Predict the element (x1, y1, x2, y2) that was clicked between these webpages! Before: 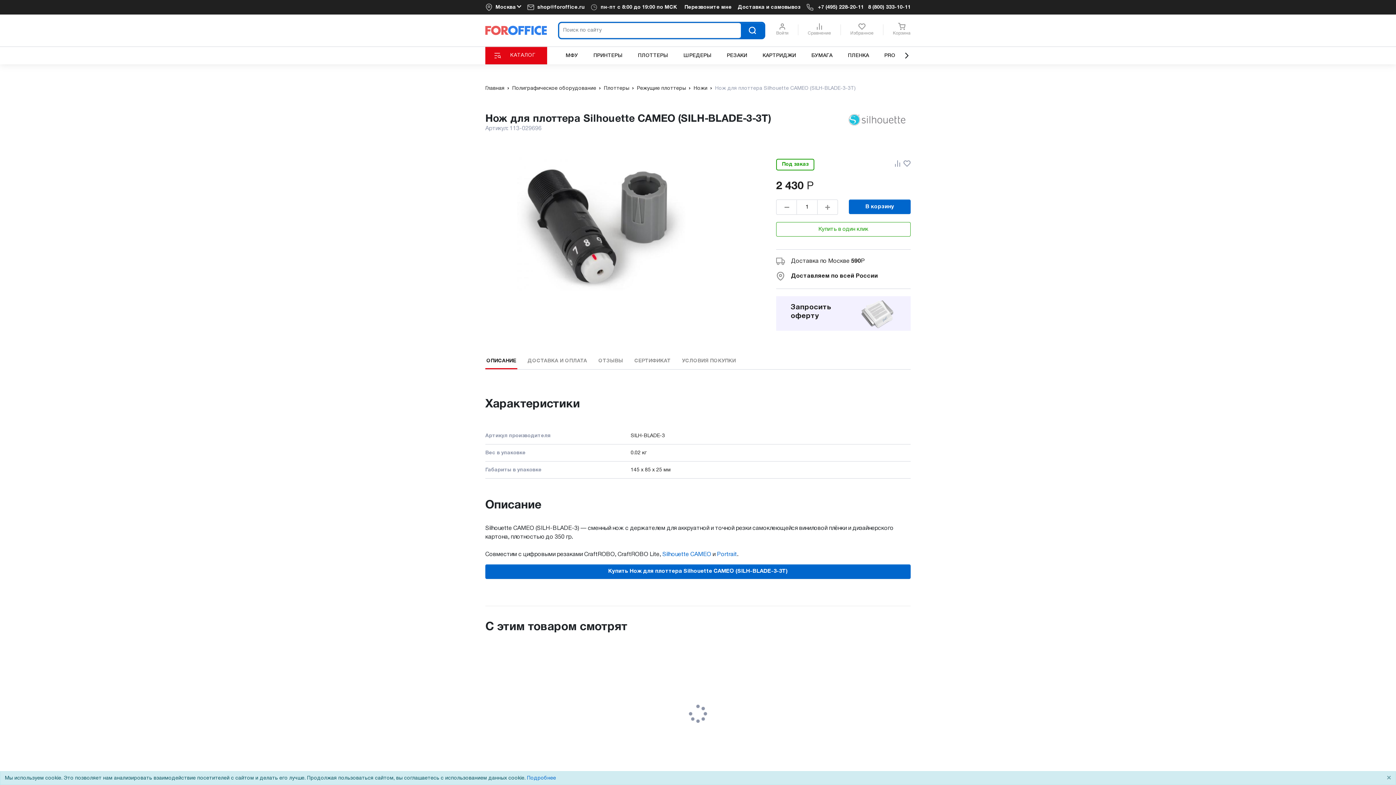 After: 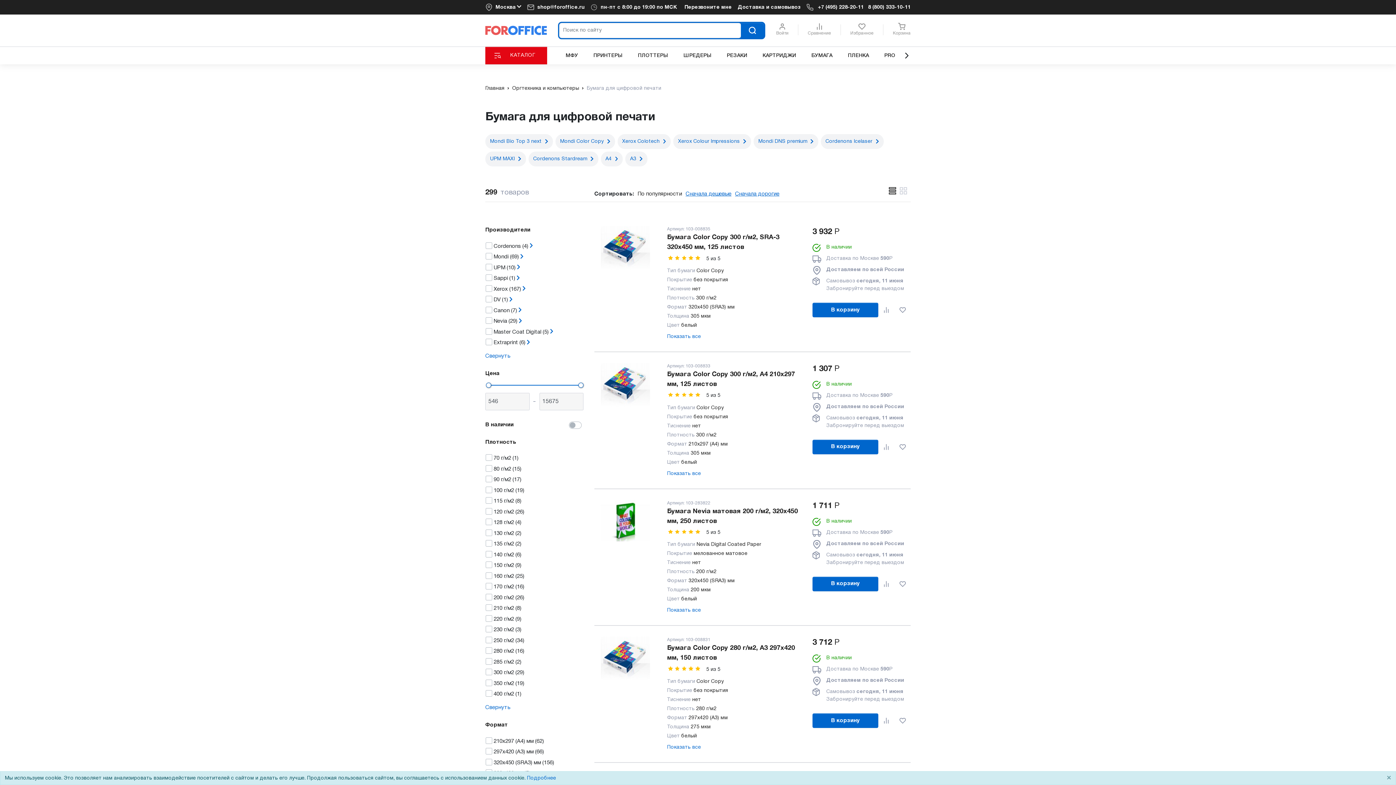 Action: label: БУМАГА bbox: (811, 51, 832, 59)